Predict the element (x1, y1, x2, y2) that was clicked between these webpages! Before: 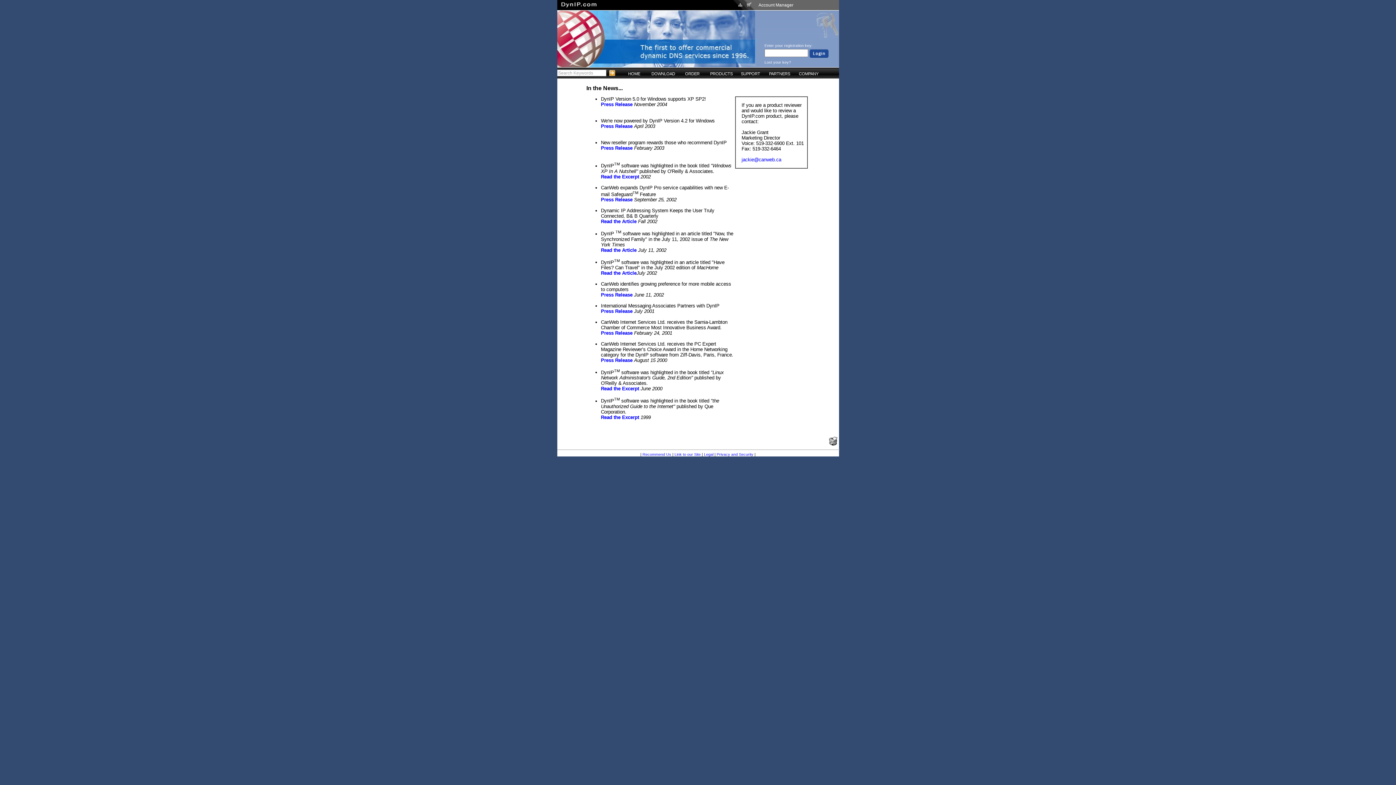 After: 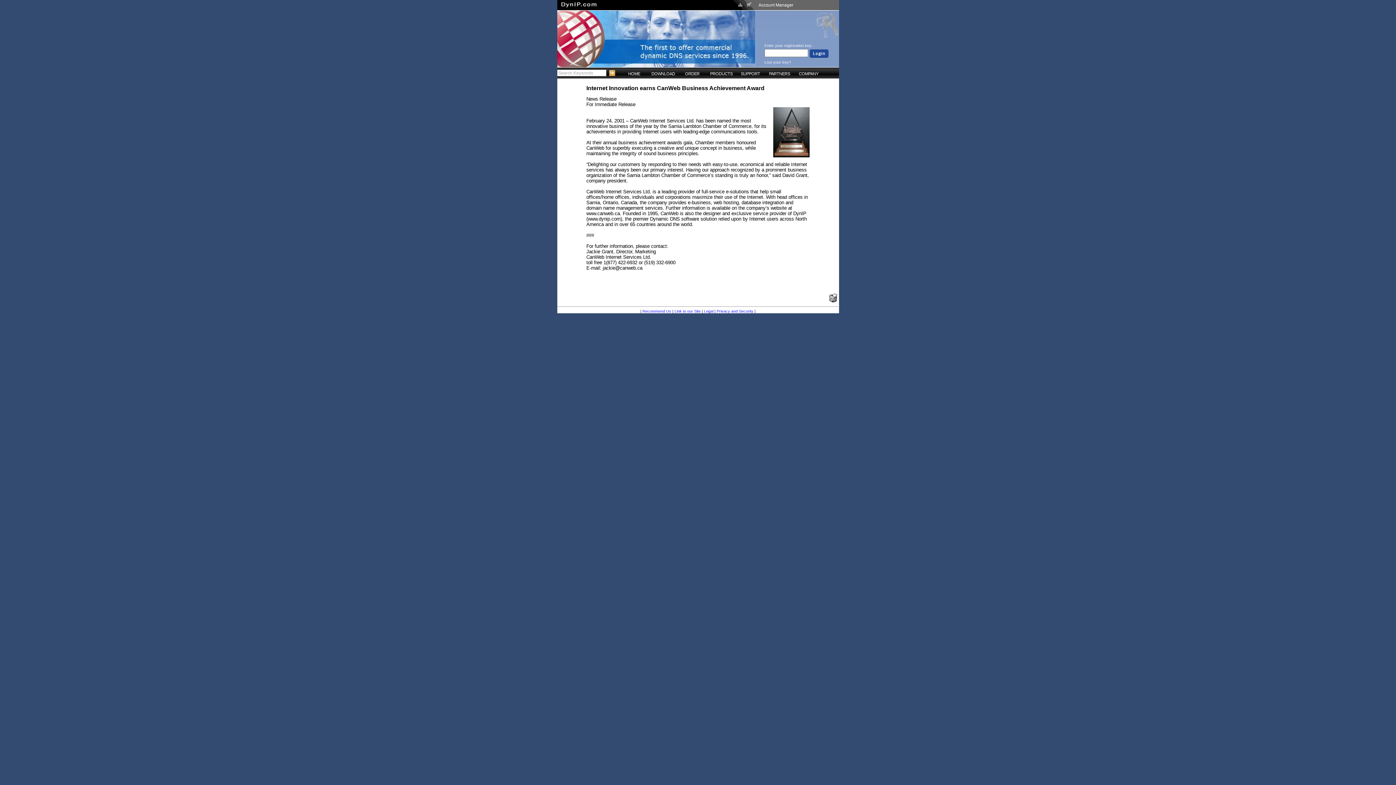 Action: bbox: (601, 330, 632, 336) label: Press Release